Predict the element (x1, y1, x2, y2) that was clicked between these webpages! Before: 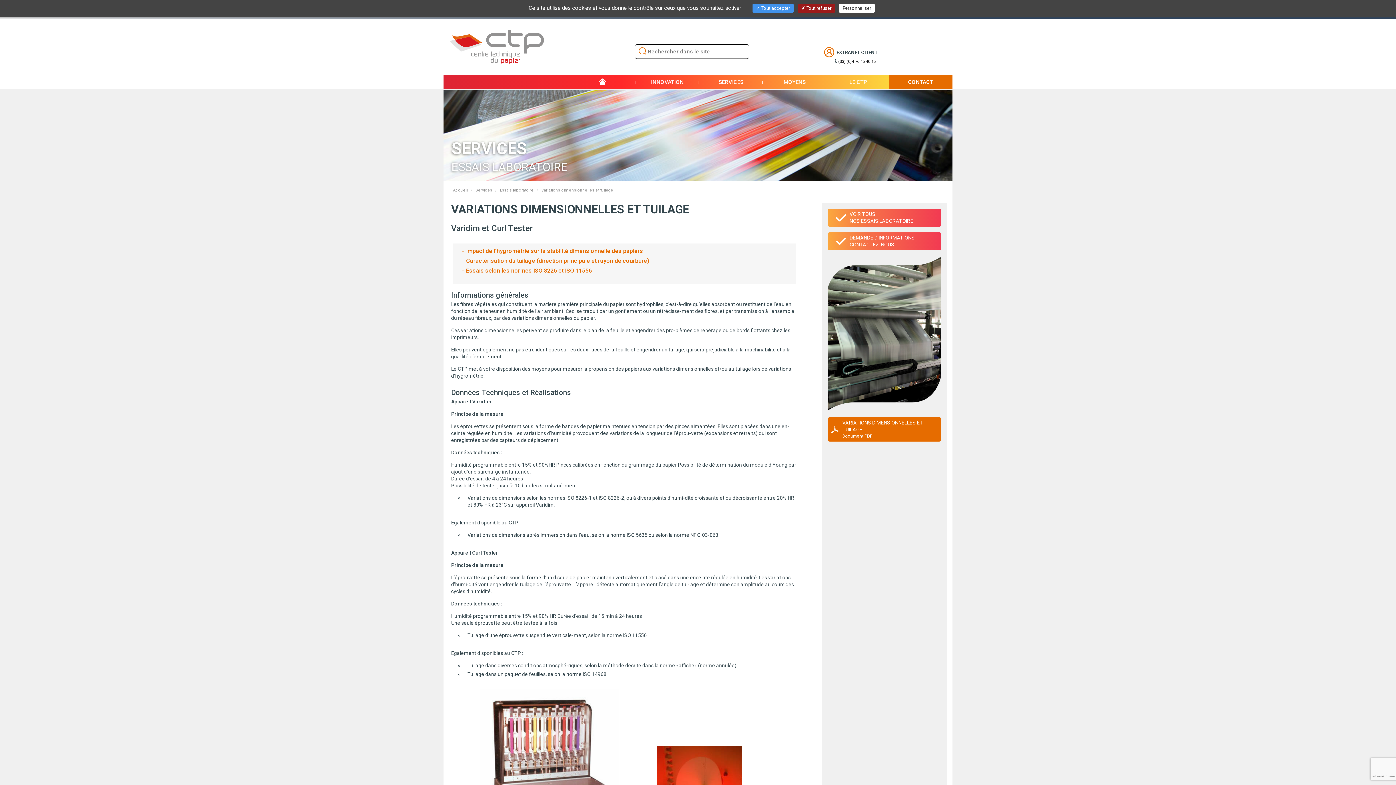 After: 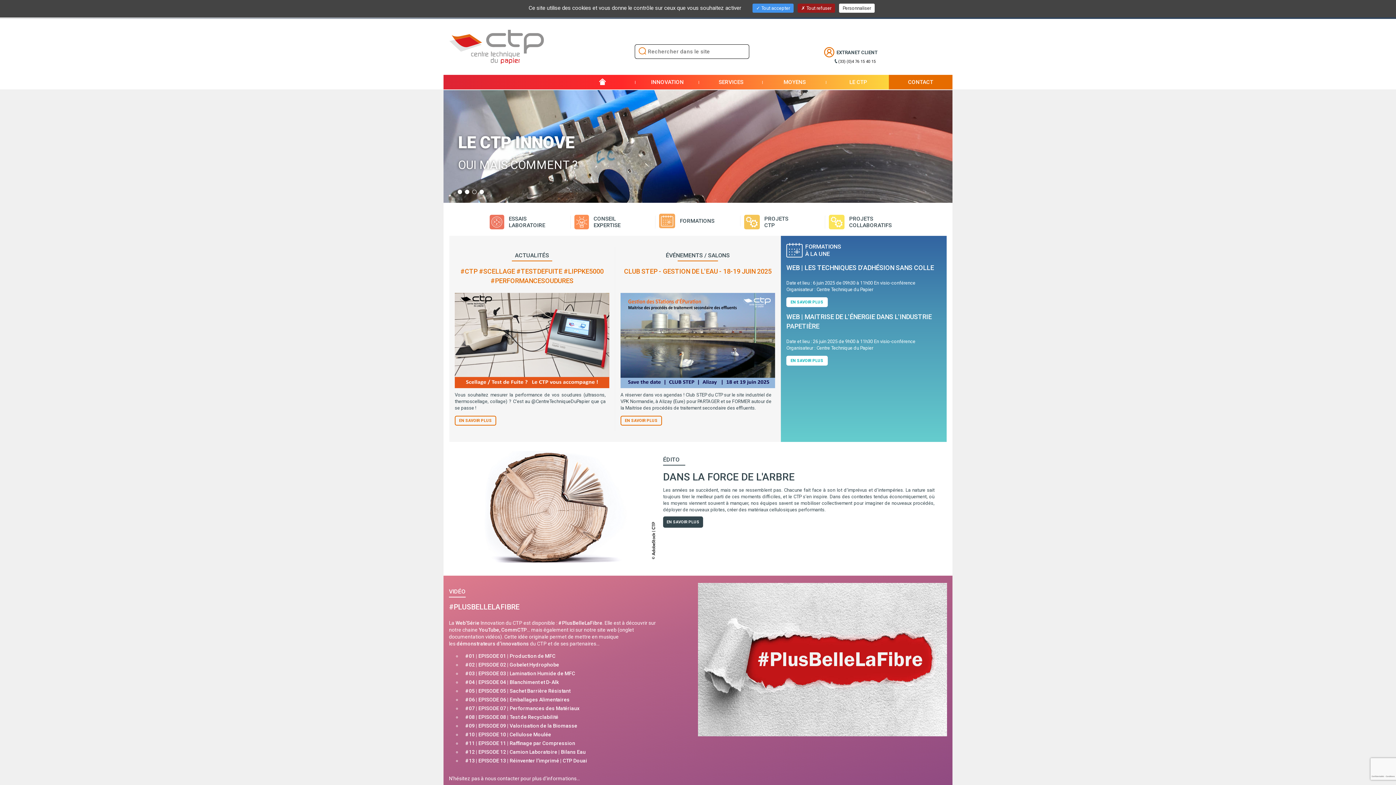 Action: bbox: (453, 188, 468, 192) label: Accueil